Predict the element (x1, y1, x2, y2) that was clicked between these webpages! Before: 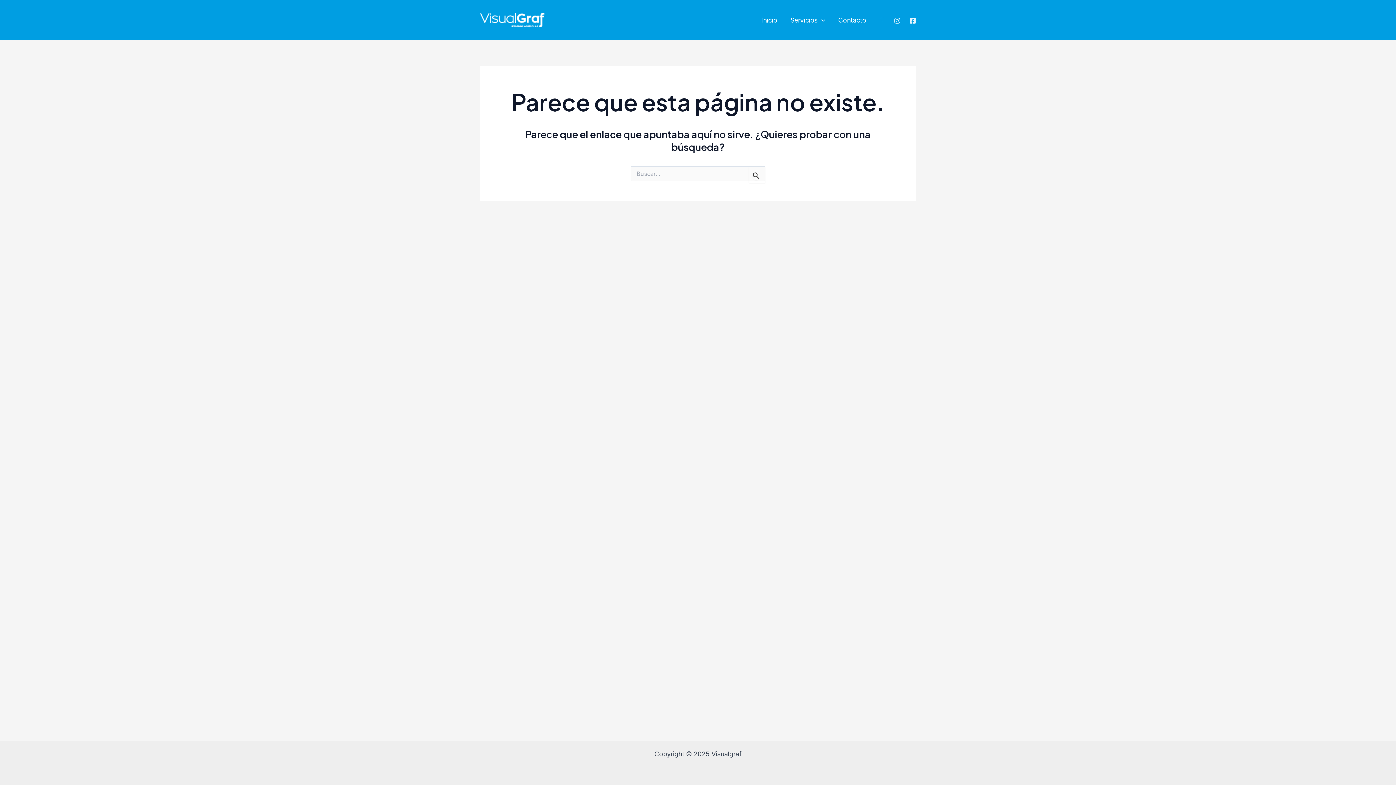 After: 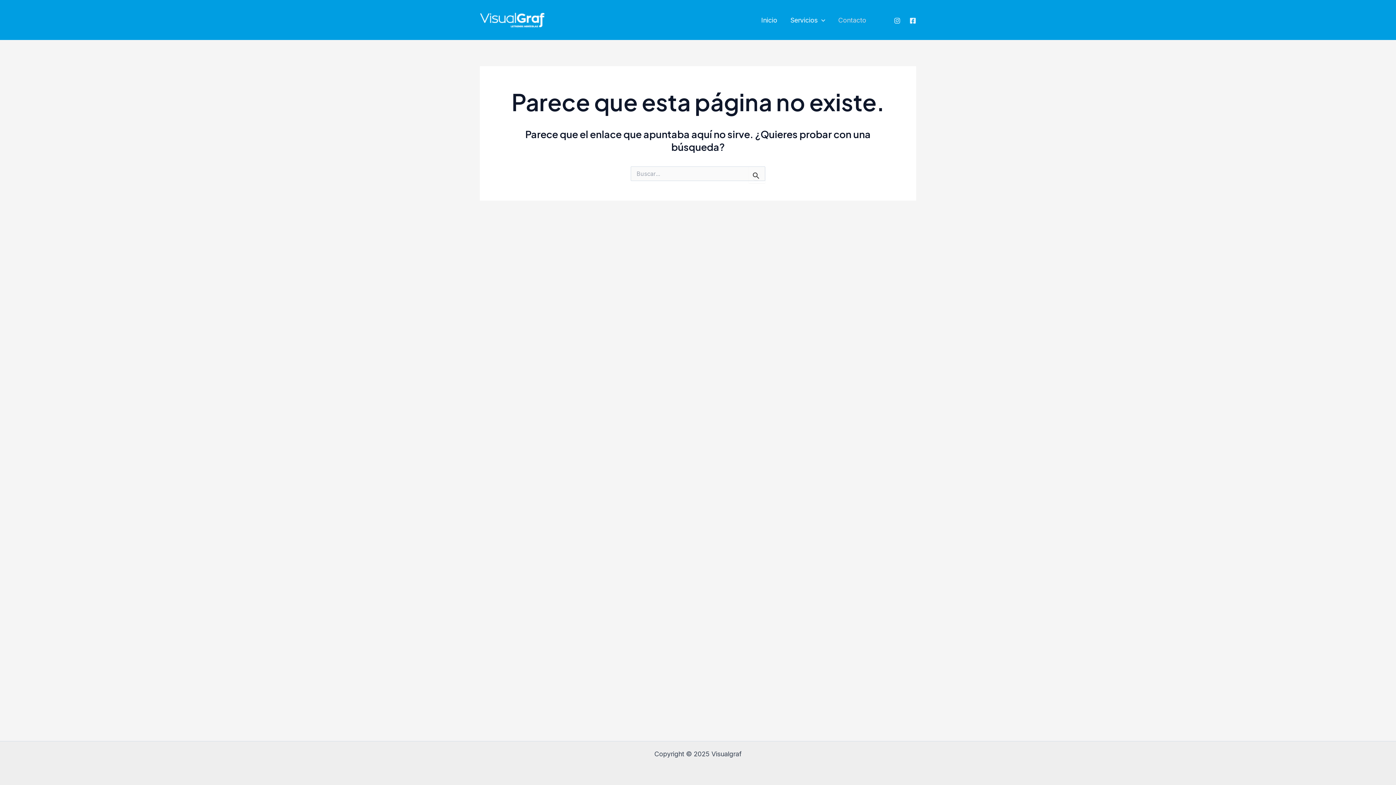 Action: label: Contacto bbox: (831, 15, 873, 25)